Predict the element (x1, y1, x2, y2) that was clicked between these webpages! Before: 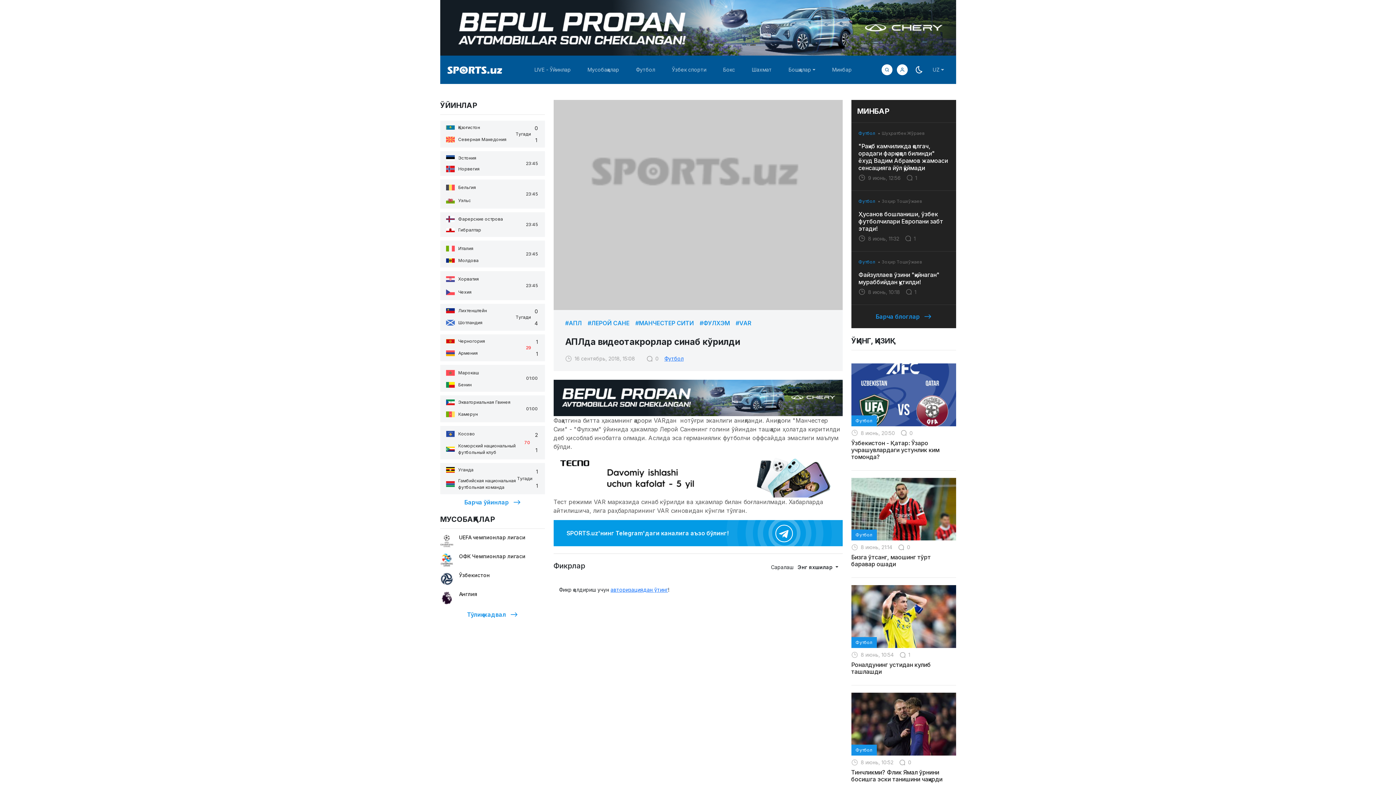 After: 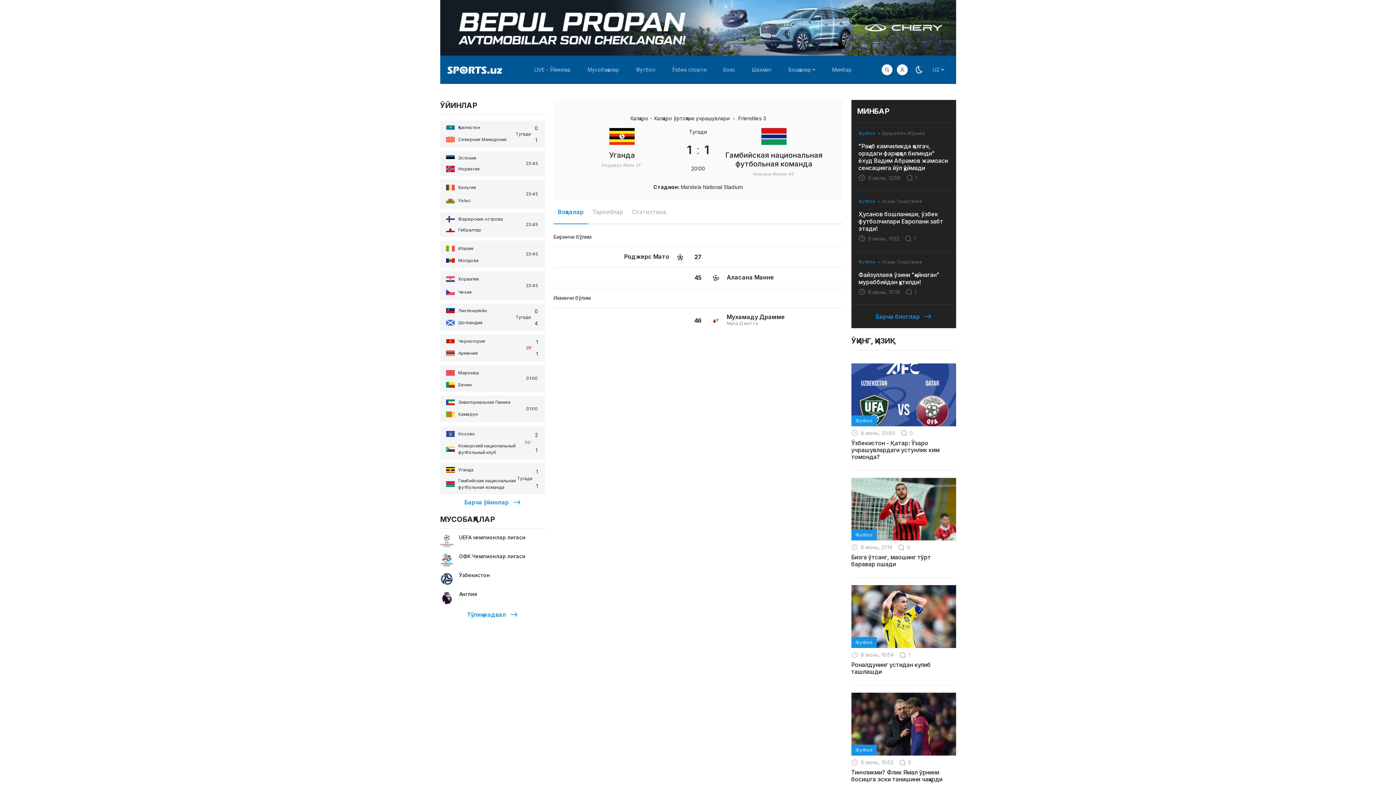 Action: bbox: (440, 463, 544, 494) label: Уганда
Гамбийская национальная футбольная команда
Тугади
1
1